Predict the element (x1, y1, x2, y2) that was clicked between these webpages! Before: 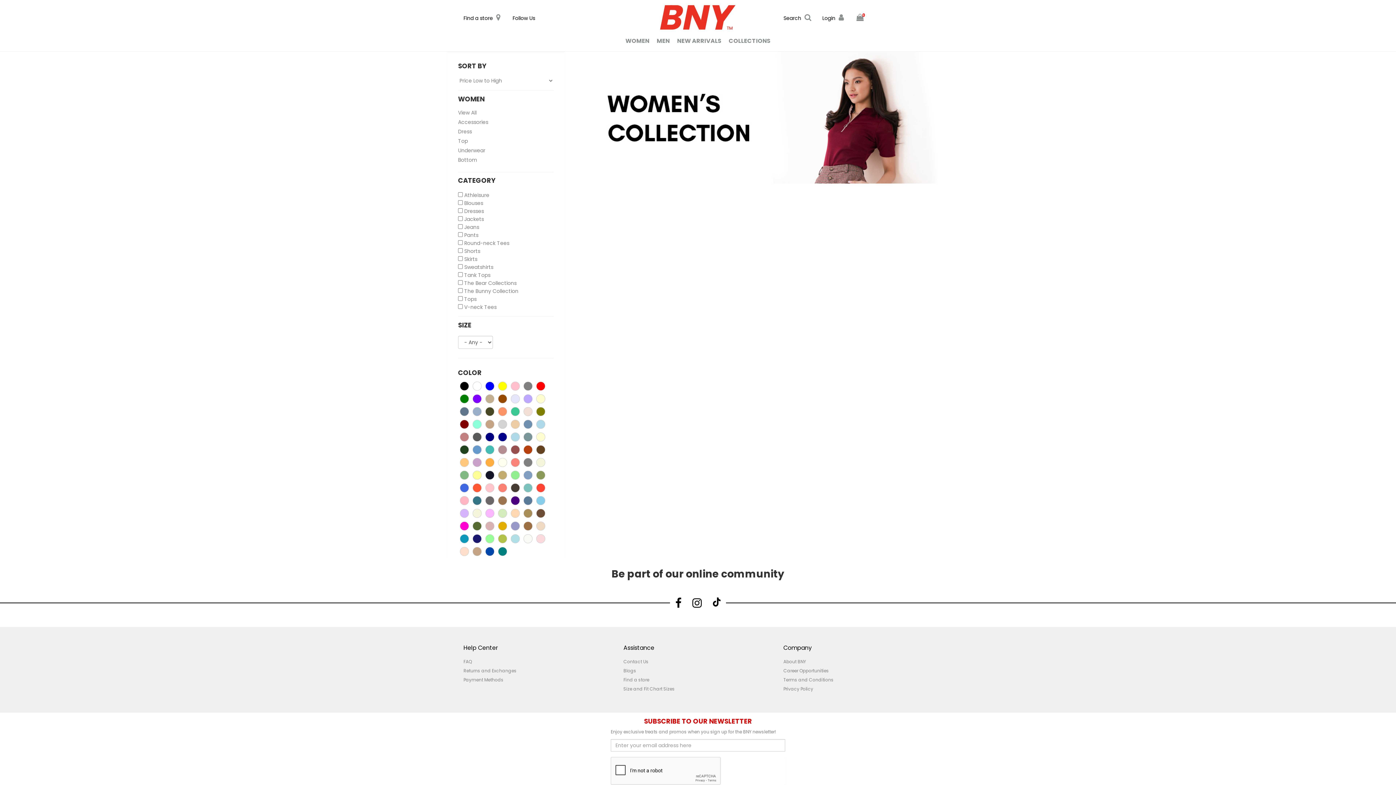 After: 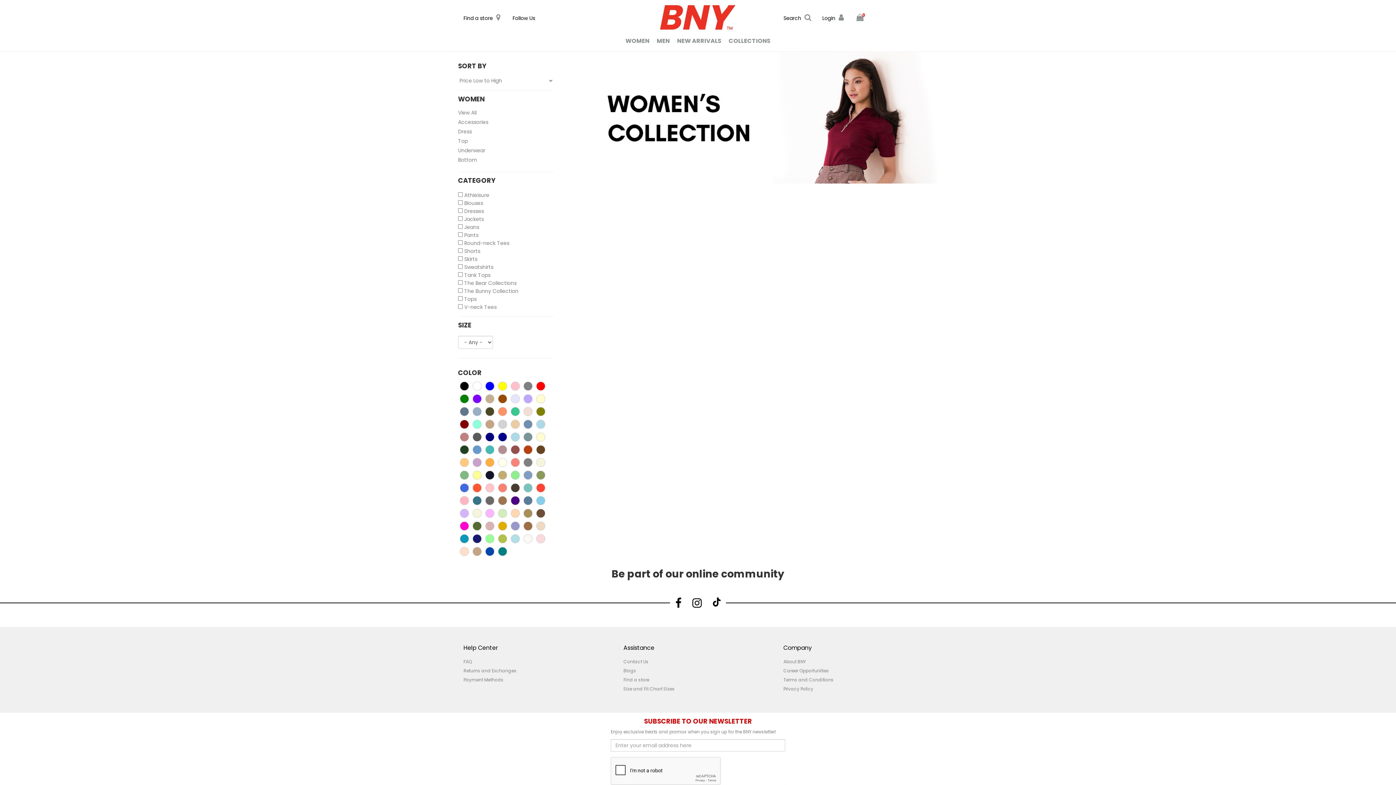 Action: label: A bbox: (500, 380, 504, 389)